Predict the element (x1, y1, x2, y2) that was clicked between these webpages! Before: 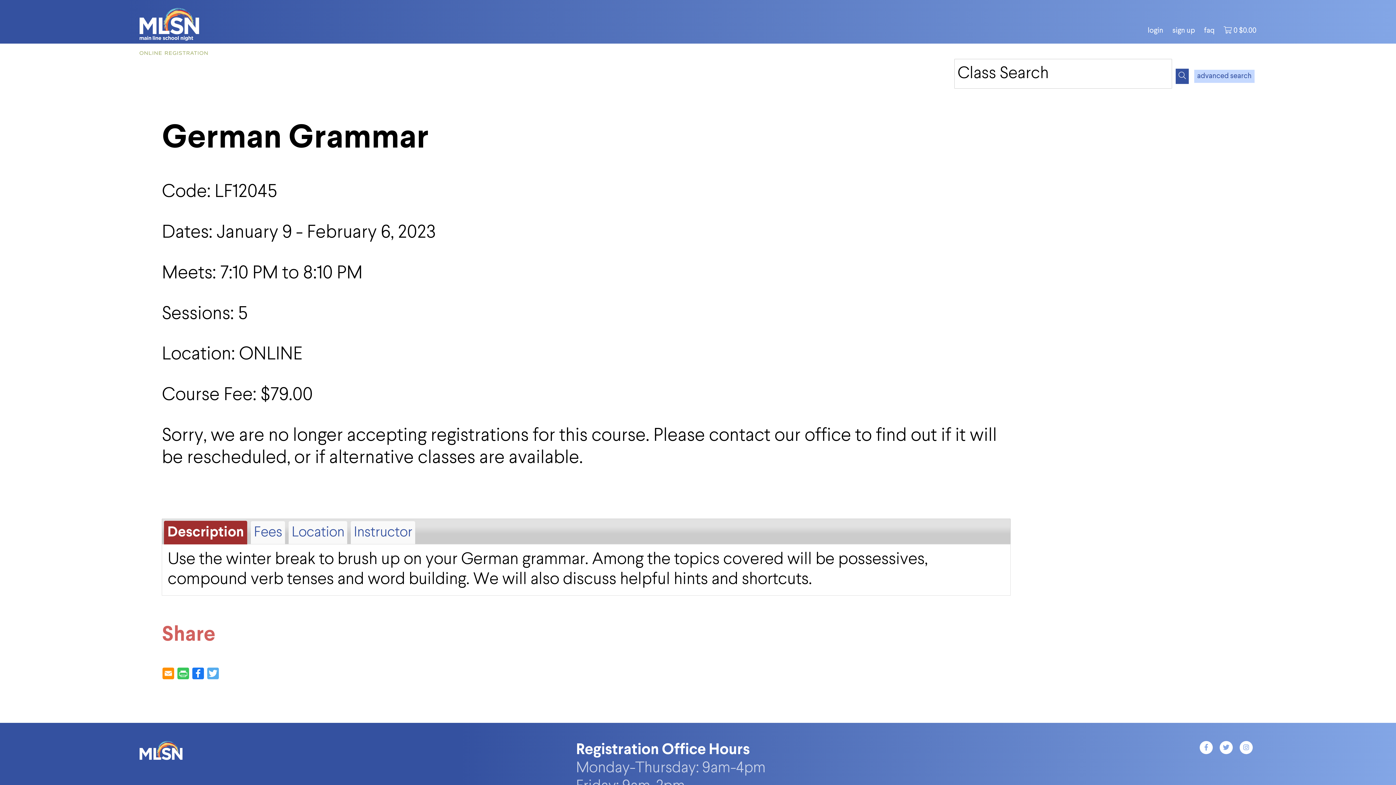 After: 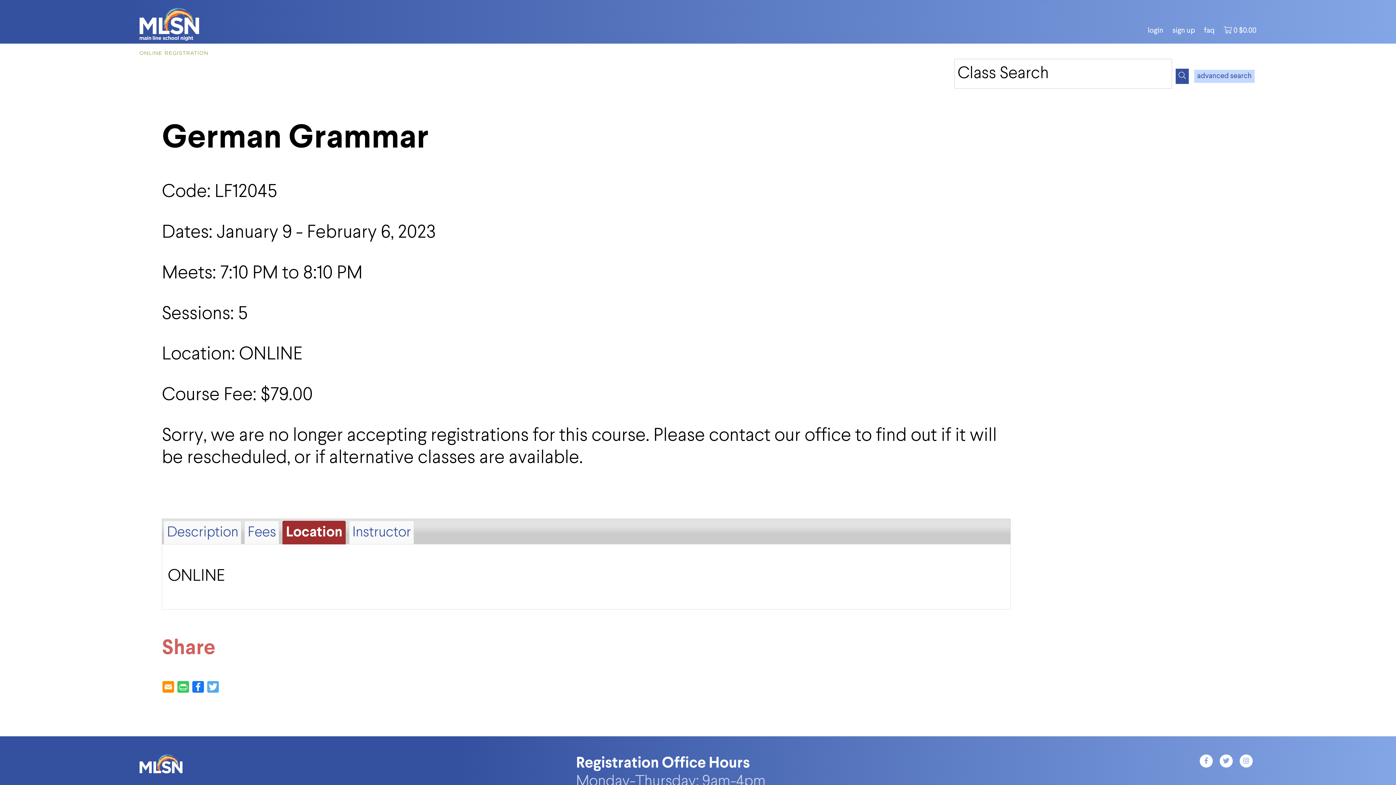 Action: label: Location bbox: (288, 521, 347, 544)